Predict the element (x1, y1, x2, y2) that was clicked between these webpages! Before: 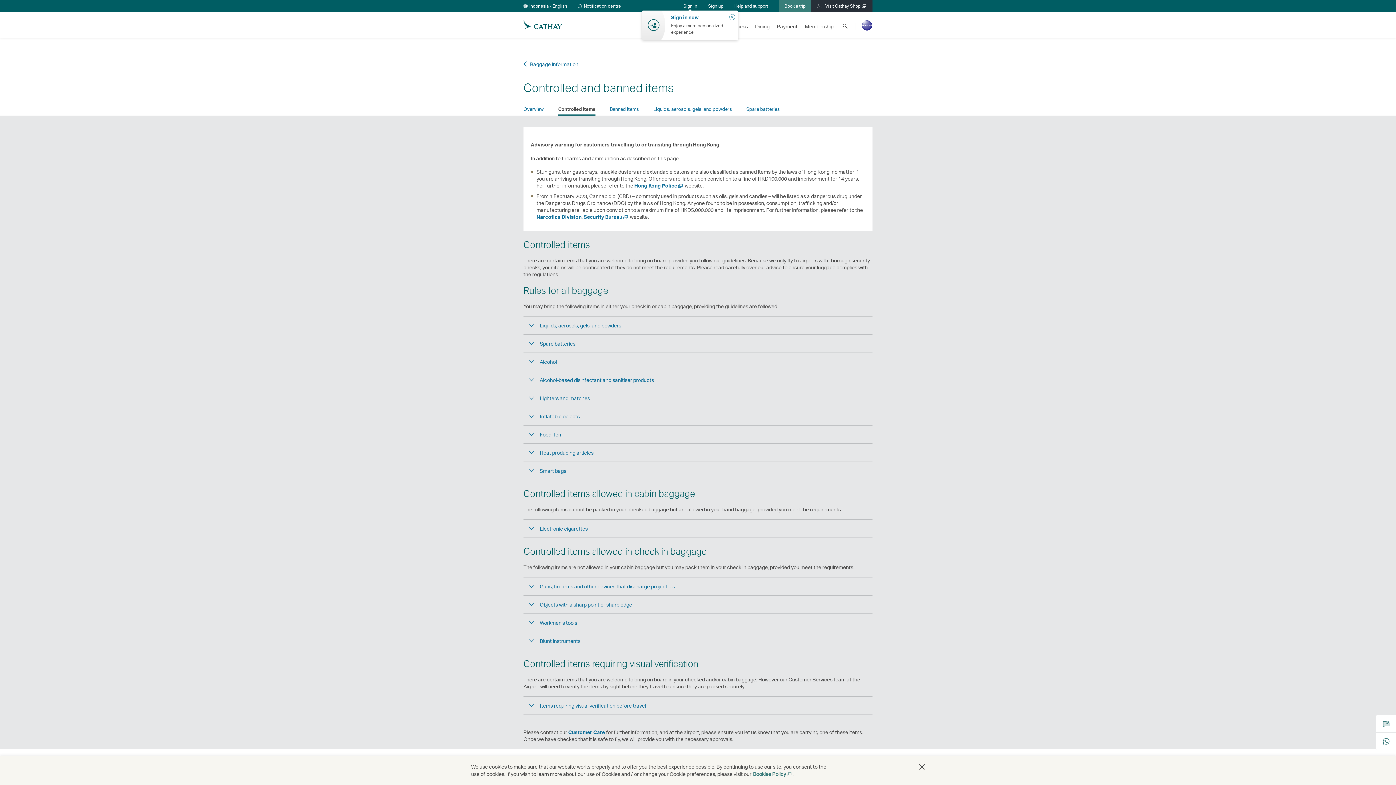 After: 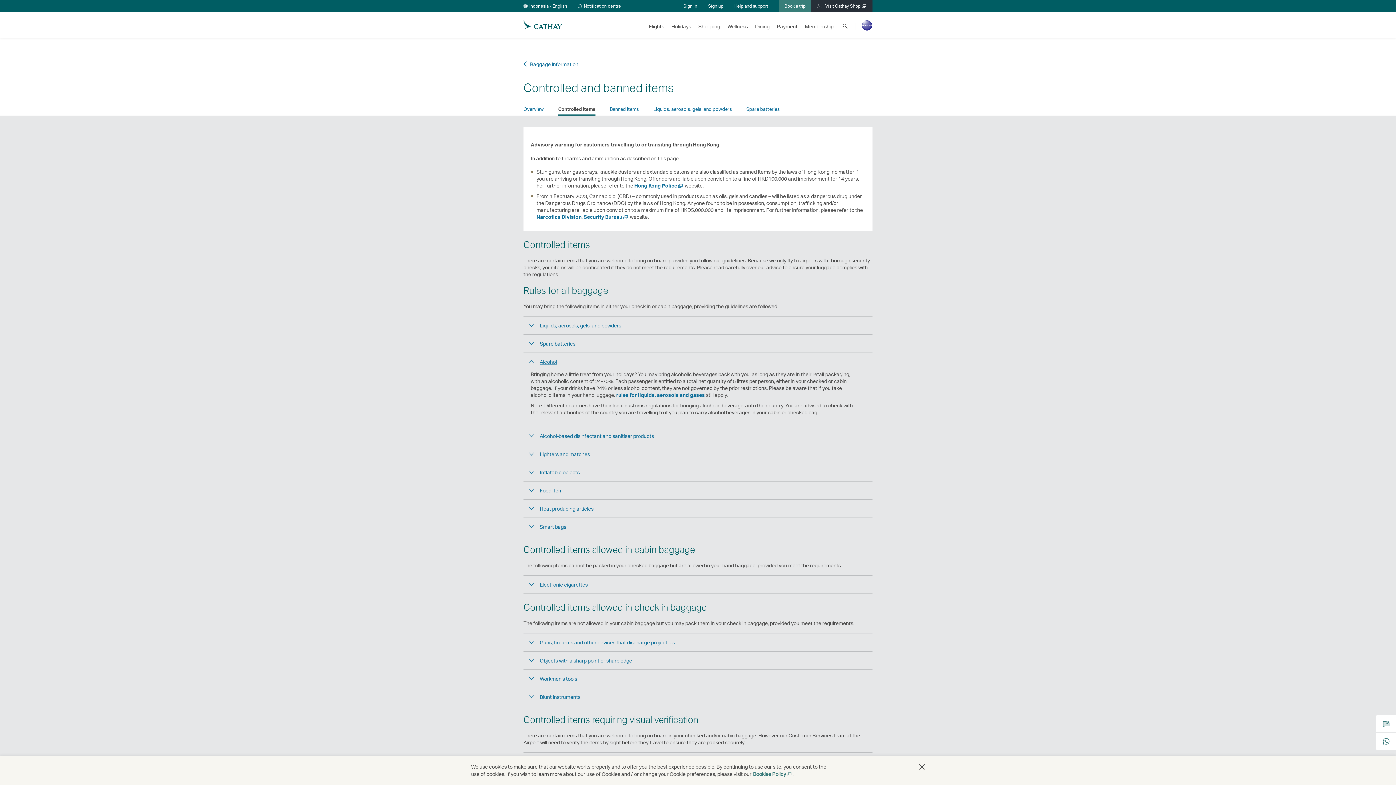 Action: label: Alcohol bbox: (523, 353, 872, 370)